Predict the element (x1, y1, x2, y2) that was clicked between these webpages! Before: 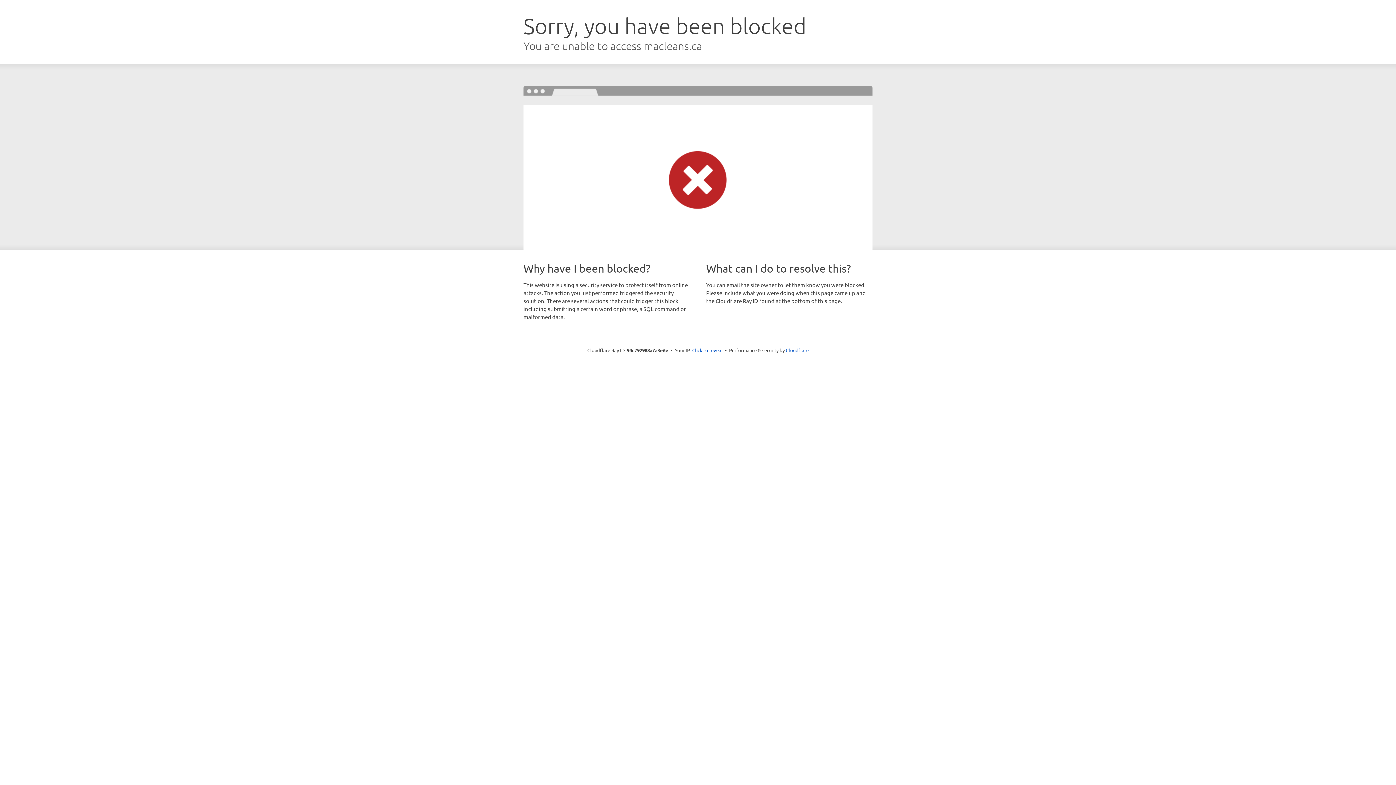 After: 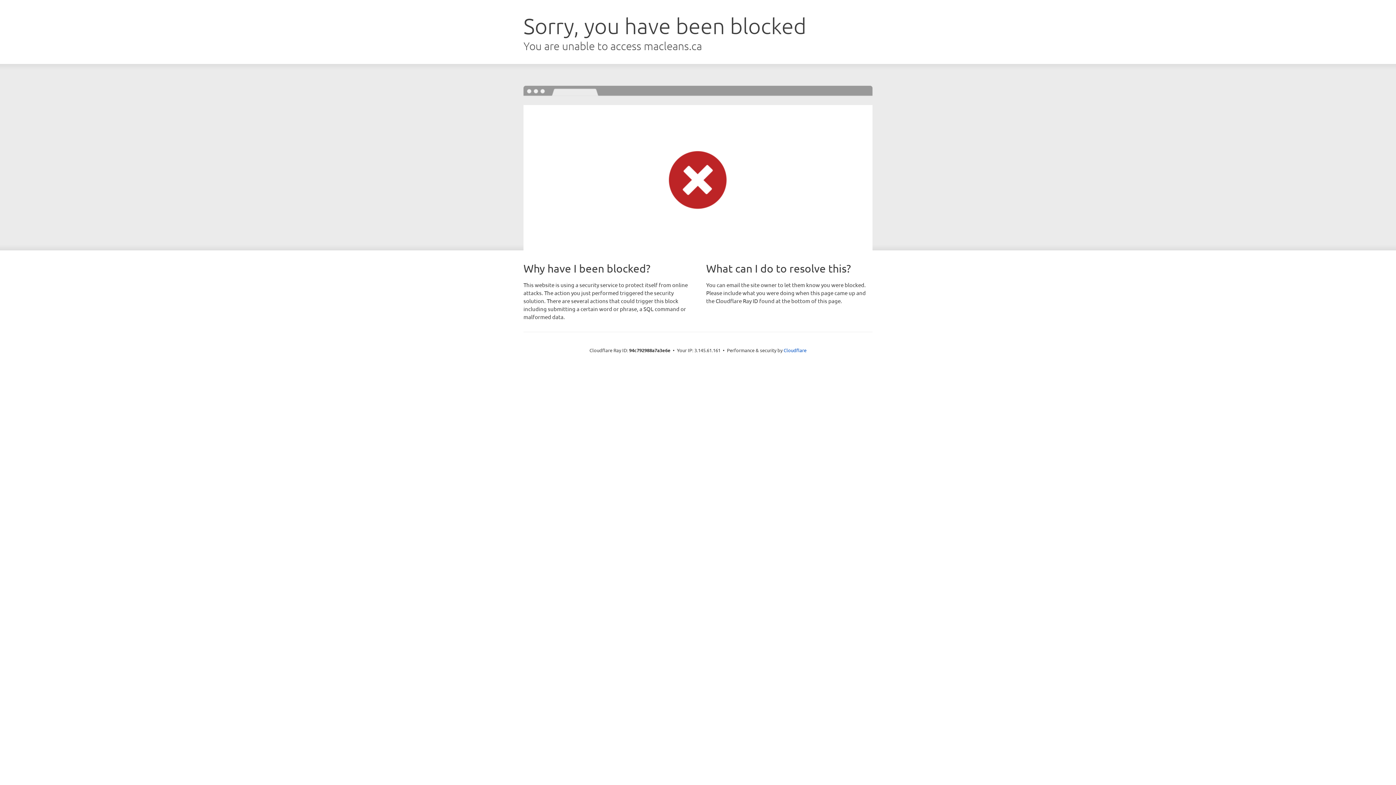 Action: bbox: (692, 346, 722, 353) label: Click to reveal